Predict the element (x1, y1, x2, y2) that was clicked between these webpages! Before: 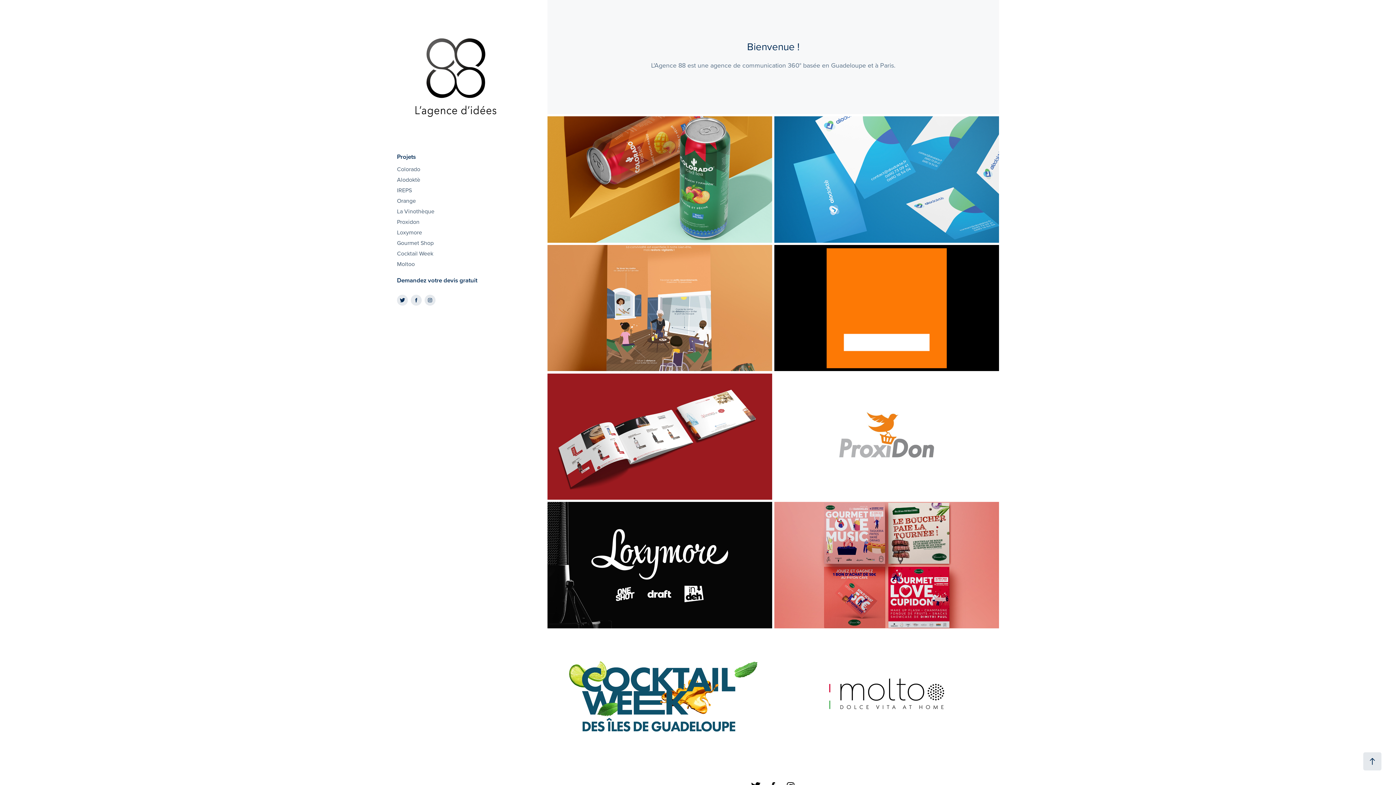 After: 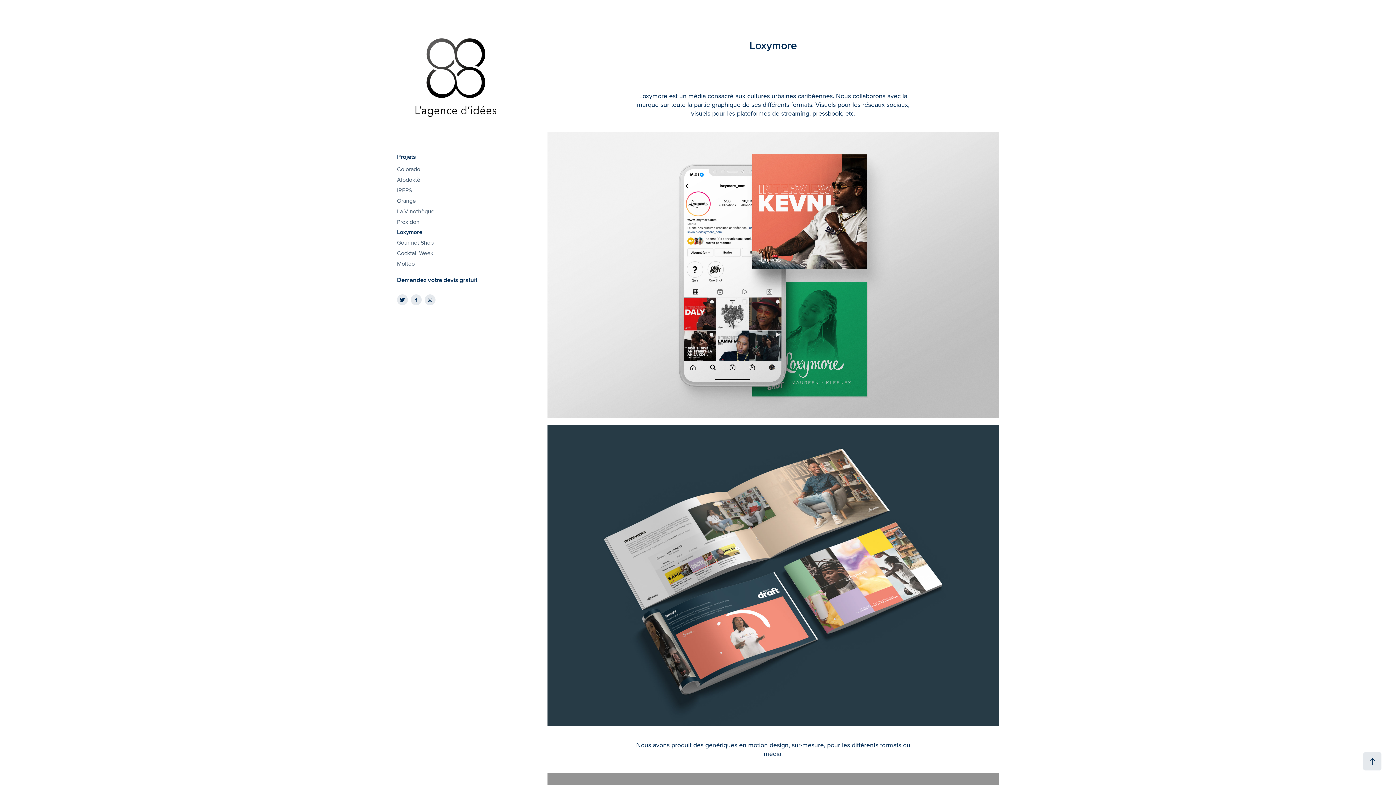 Action: bbox: (547, 500, 772, 628) label: 2022
Loxymore